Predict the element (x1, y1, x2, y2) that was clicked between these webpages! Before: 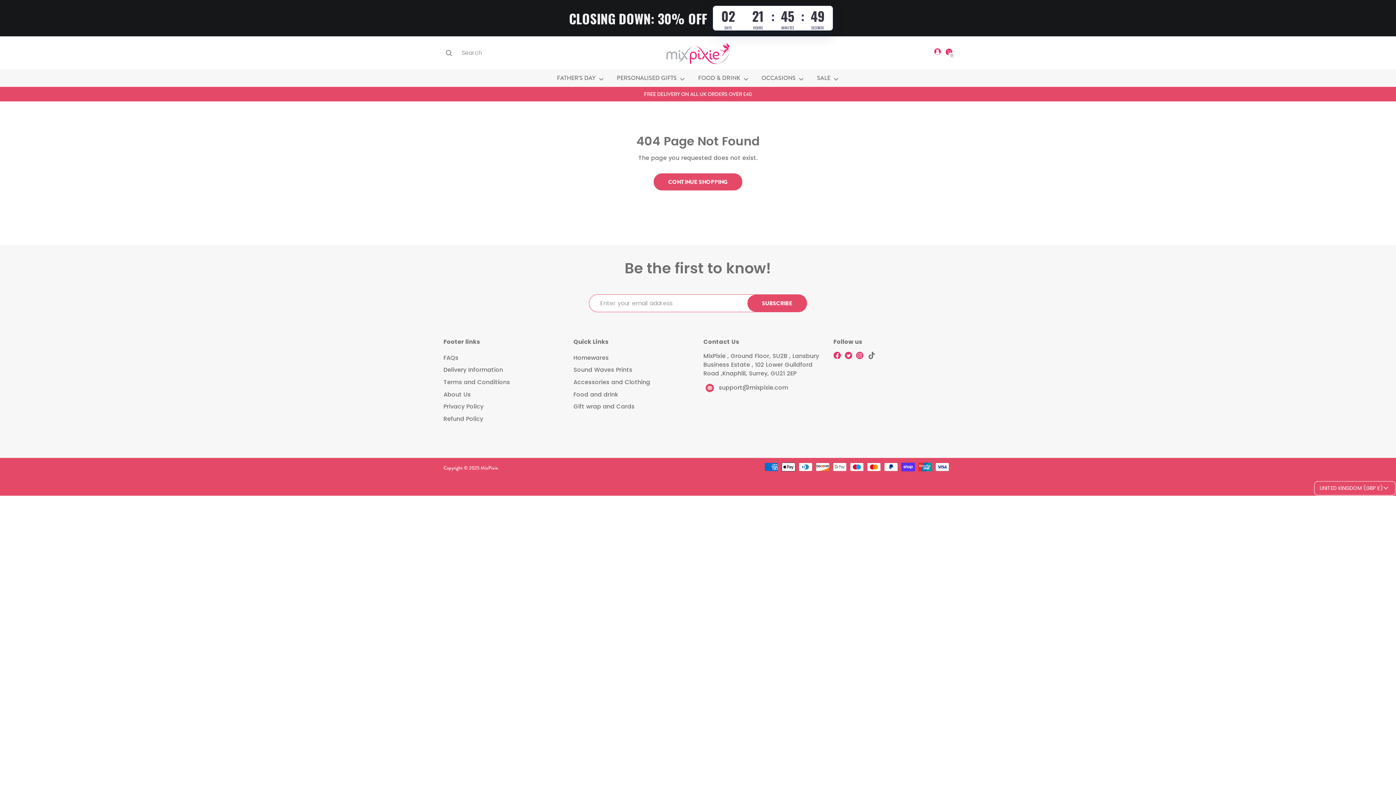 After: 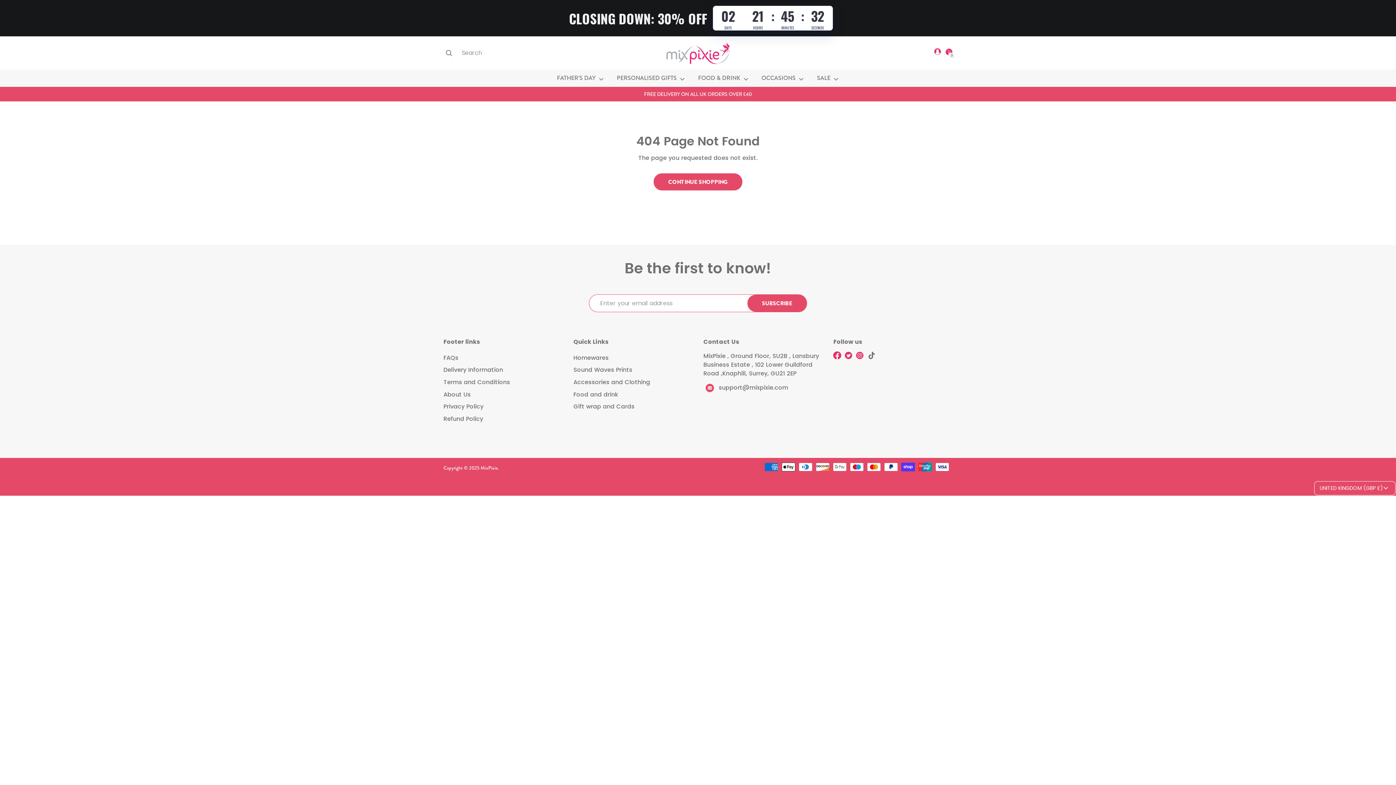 Action: label: Facebook bbox: (833, 352, 843, 359)